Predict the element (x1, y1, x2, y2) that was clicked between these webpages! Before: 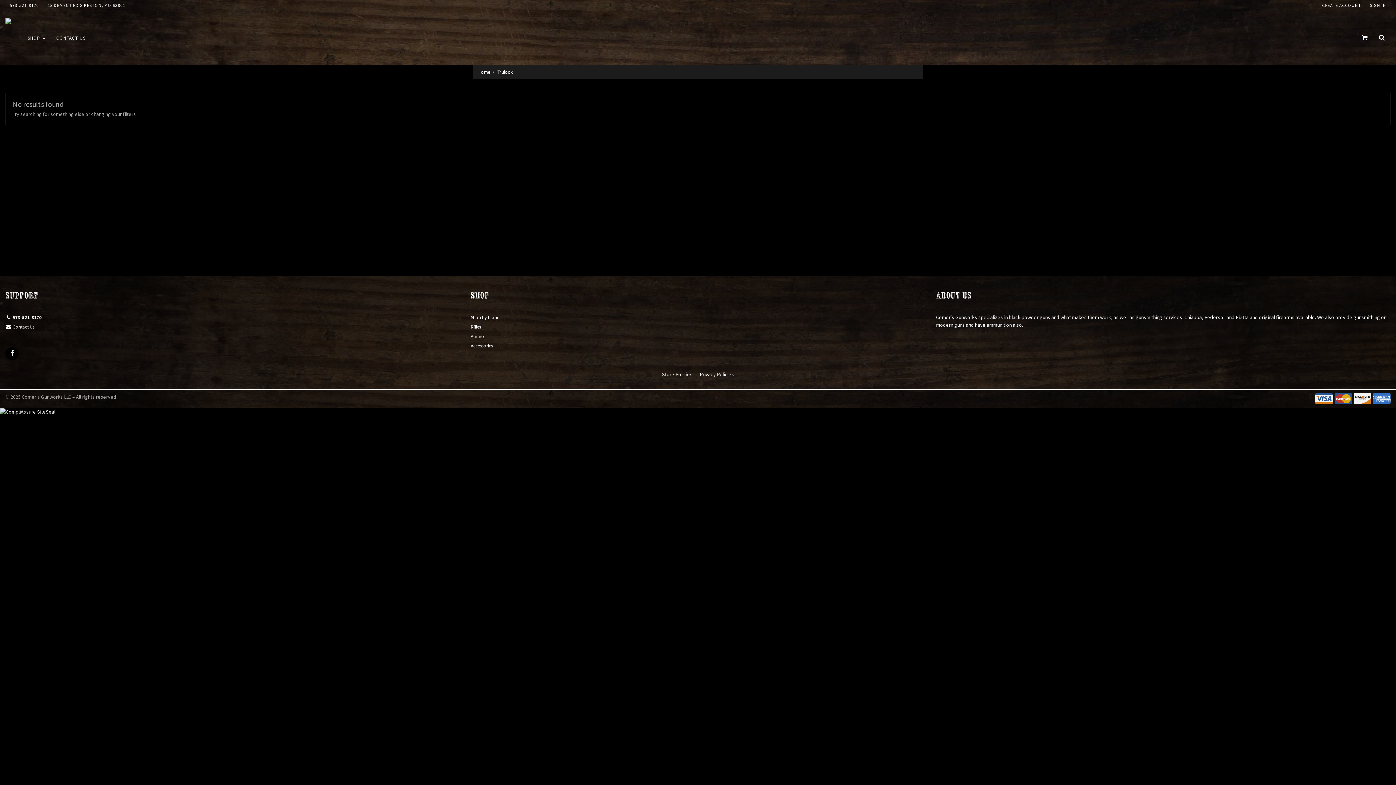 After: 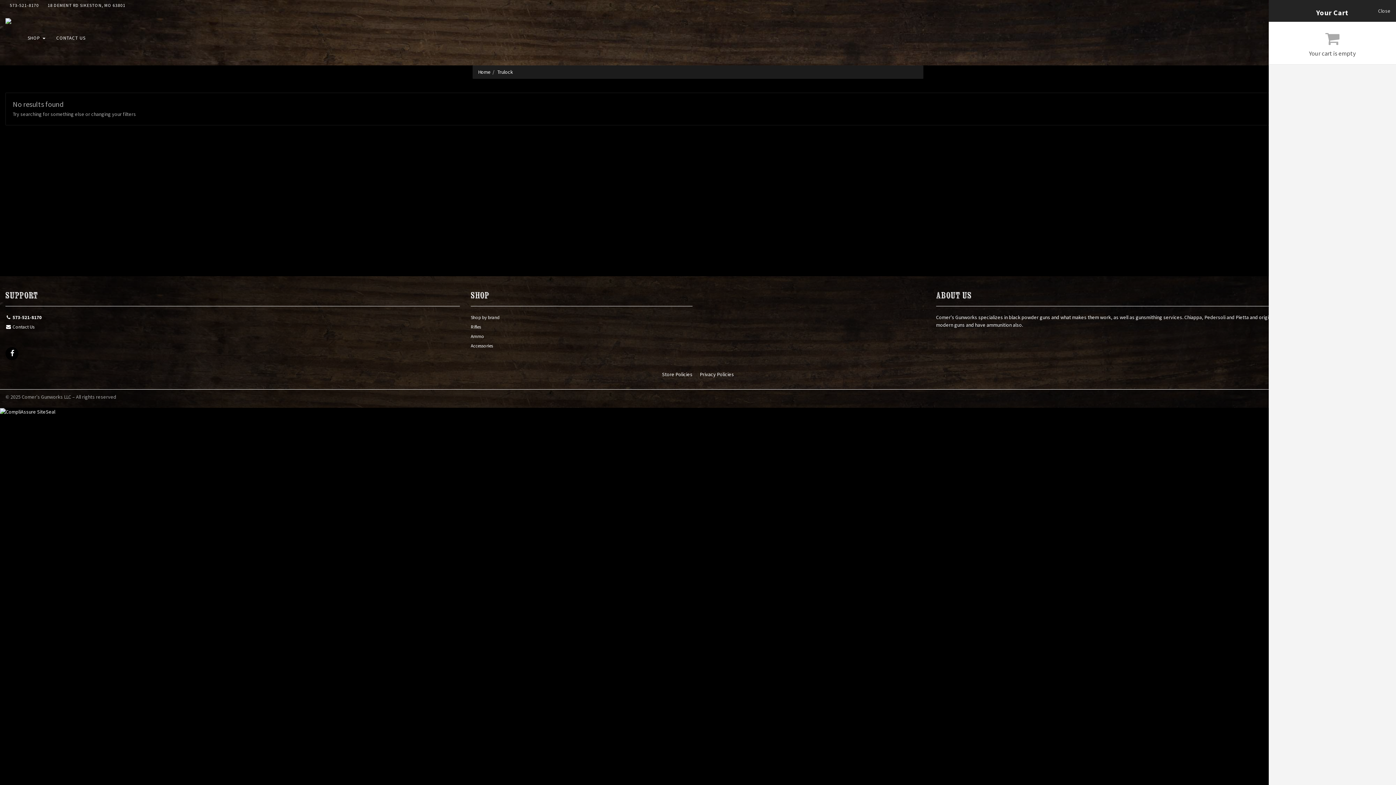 Action: bbox: (1356, 10, 1373, 65)